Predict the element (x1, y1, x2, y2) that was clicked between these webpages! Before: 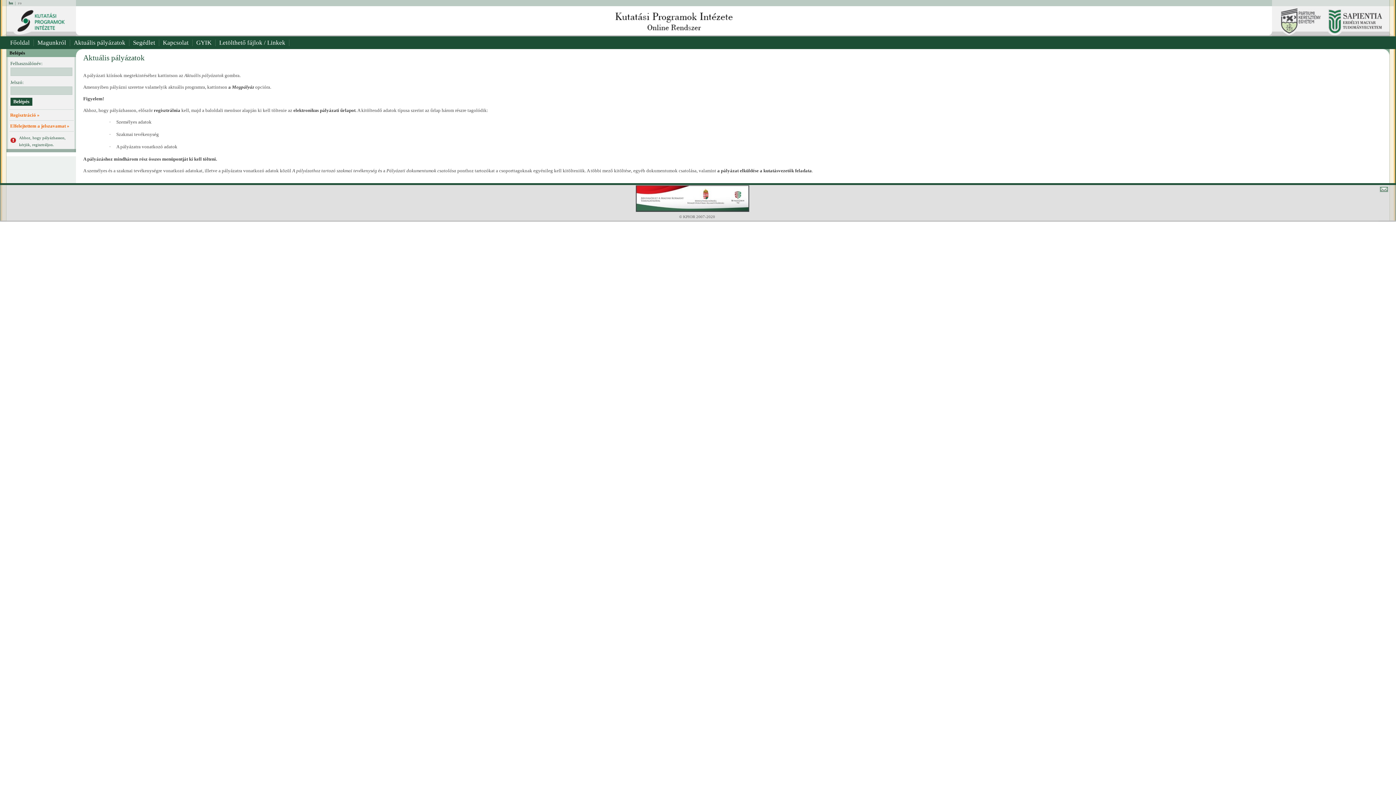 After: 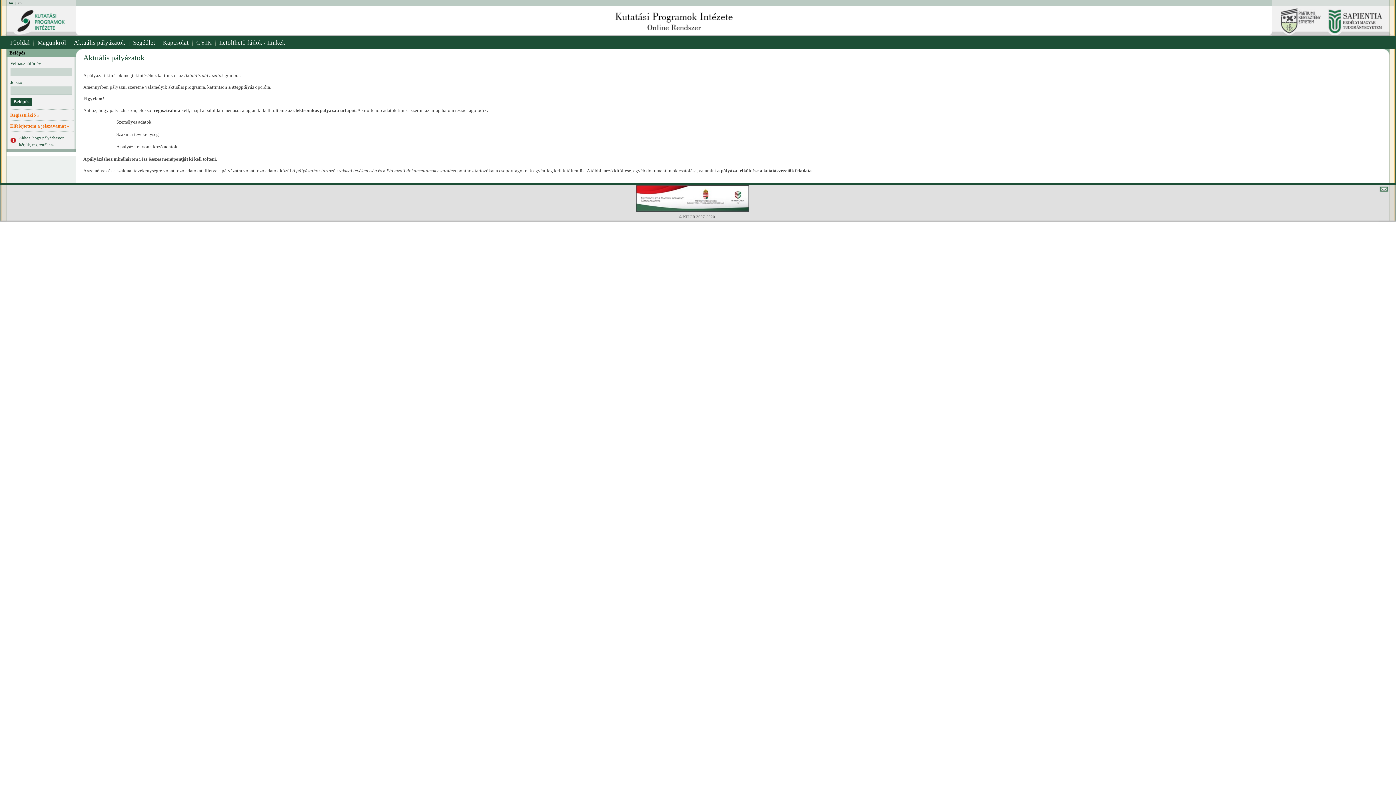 Action: label: Aktuális pályázatok bbox: (70, 36, 129, 49)